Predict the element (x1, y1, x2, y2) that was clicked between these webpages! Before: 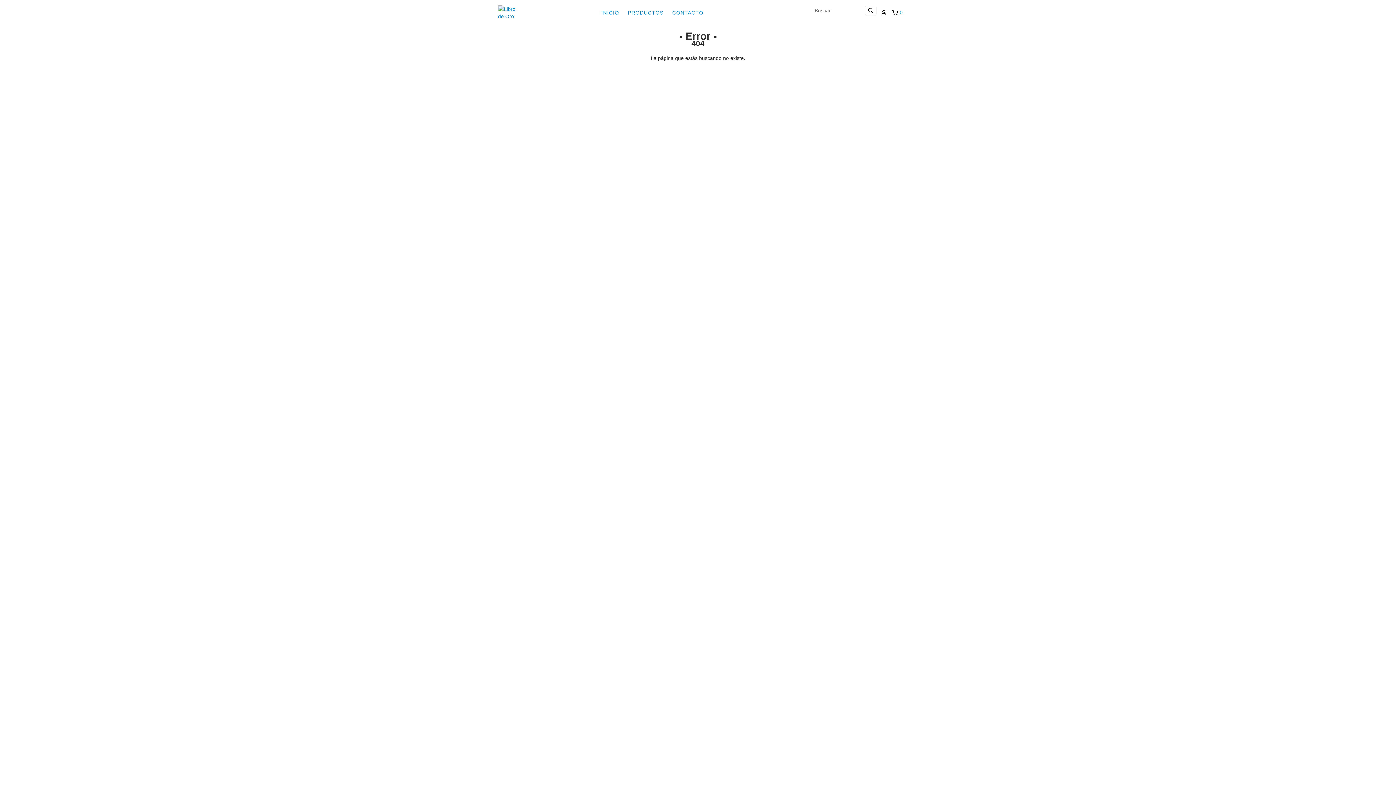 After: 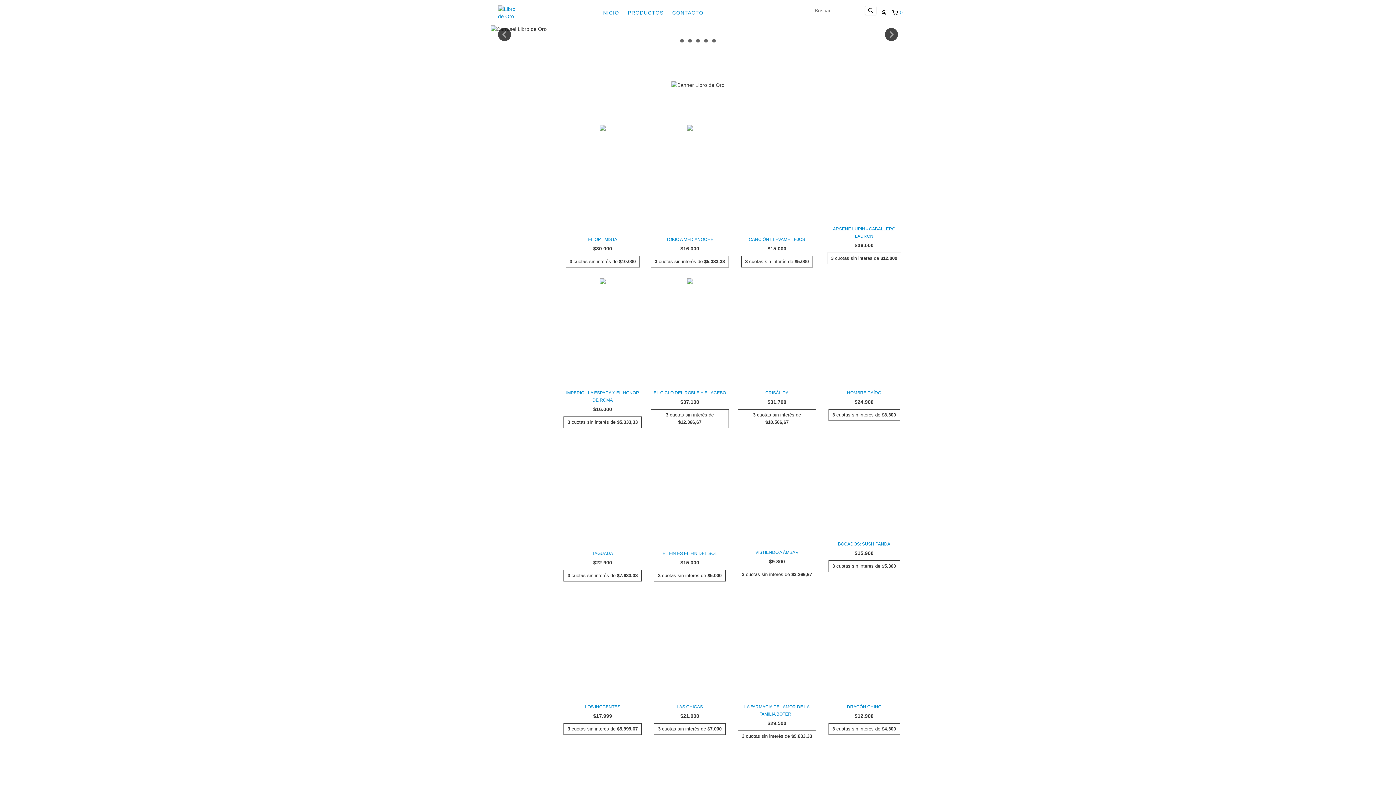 Action: bbox: (498, 9, 518, 15)